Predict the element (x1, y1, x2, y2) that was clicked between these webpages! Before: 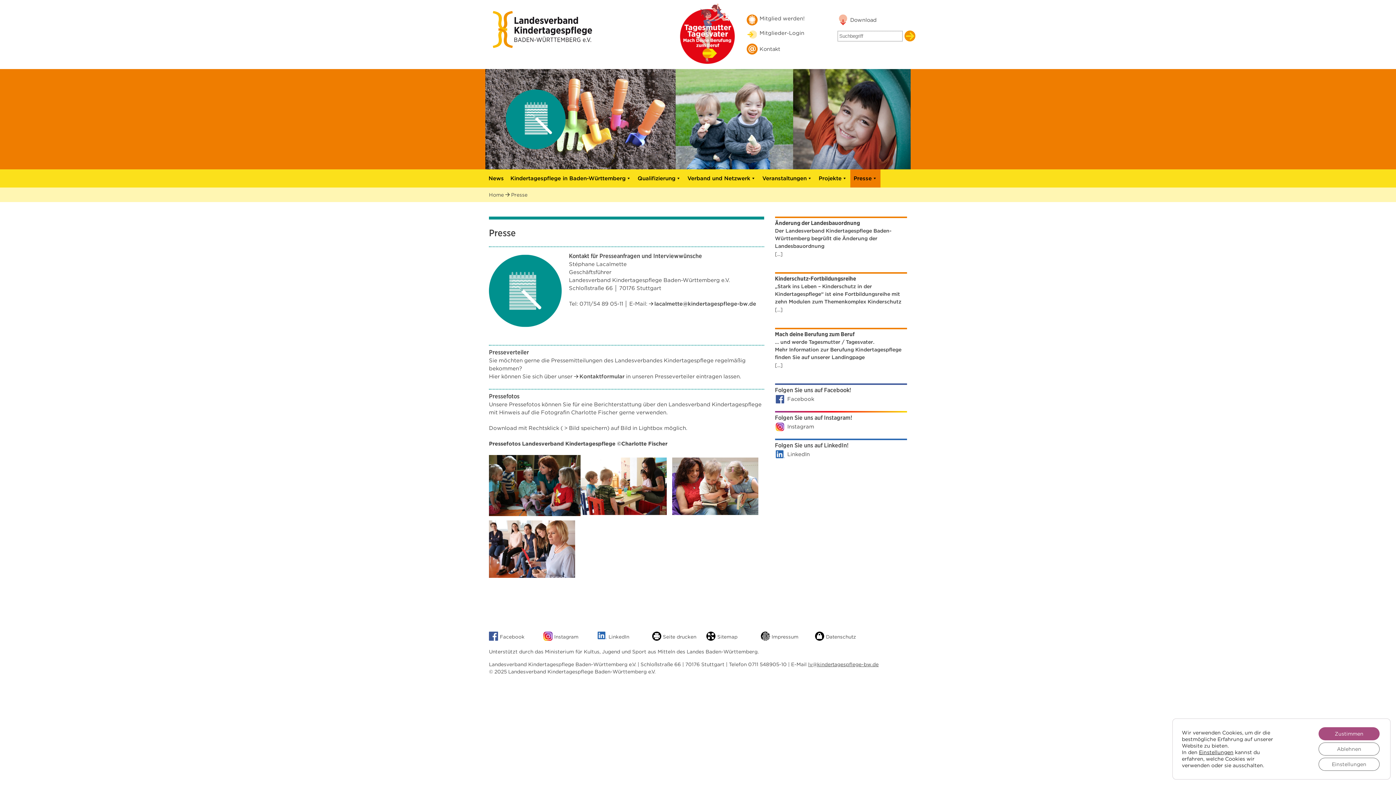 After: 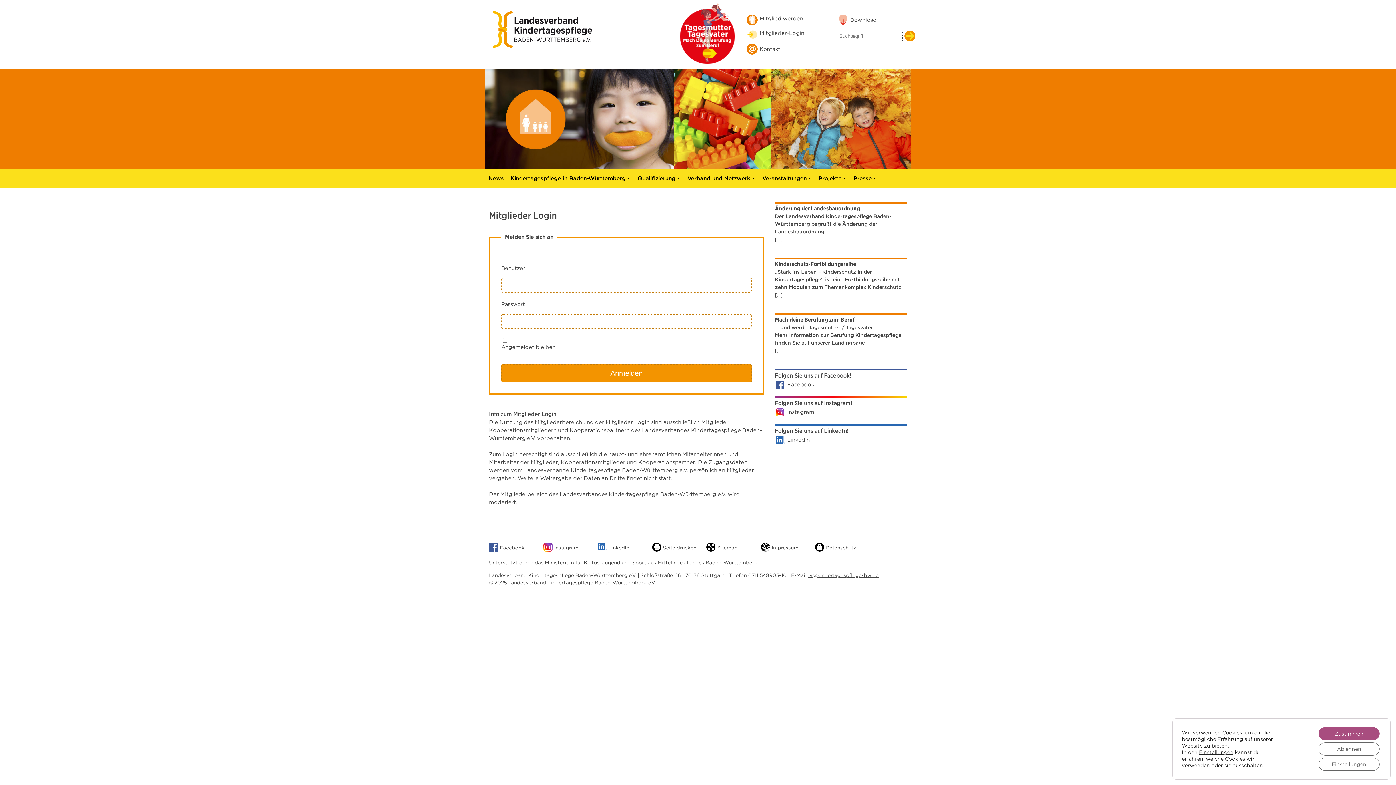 Action: label: Mitglieder-Login Landesverband bbox: (759, 29, 804, 36)